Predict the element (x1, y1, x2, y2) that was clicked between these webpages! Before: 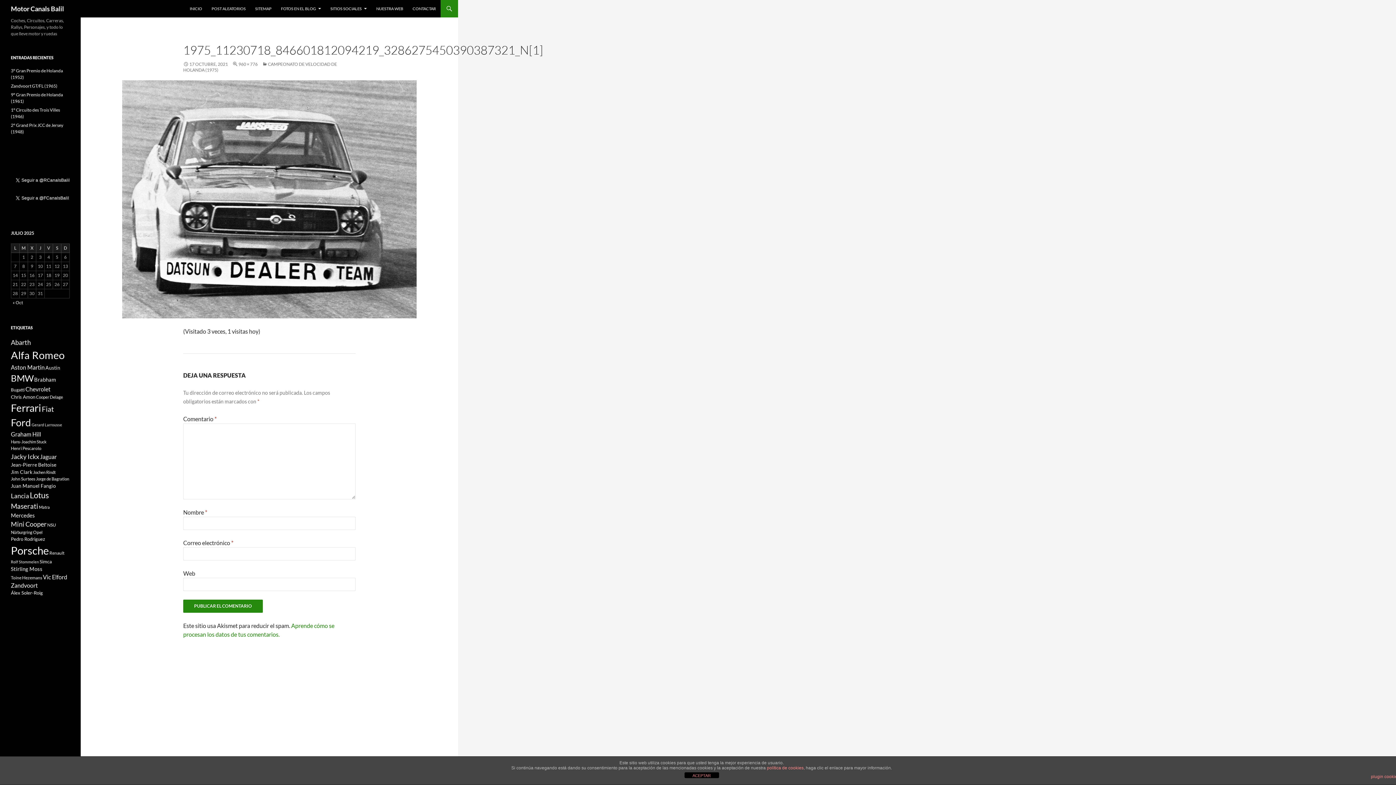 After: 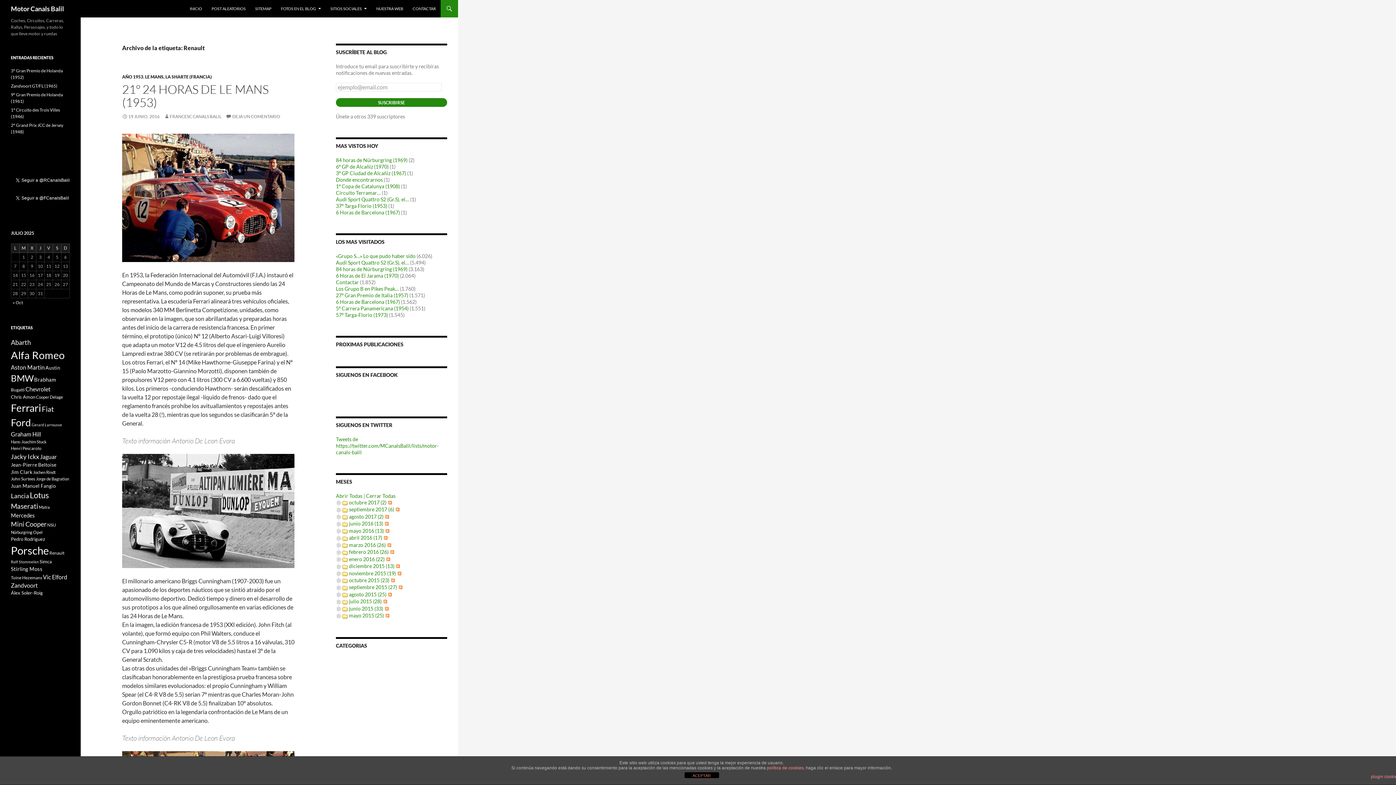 Action: label: Renault (11 elementos) bbox: (49, 550, 64, 556)